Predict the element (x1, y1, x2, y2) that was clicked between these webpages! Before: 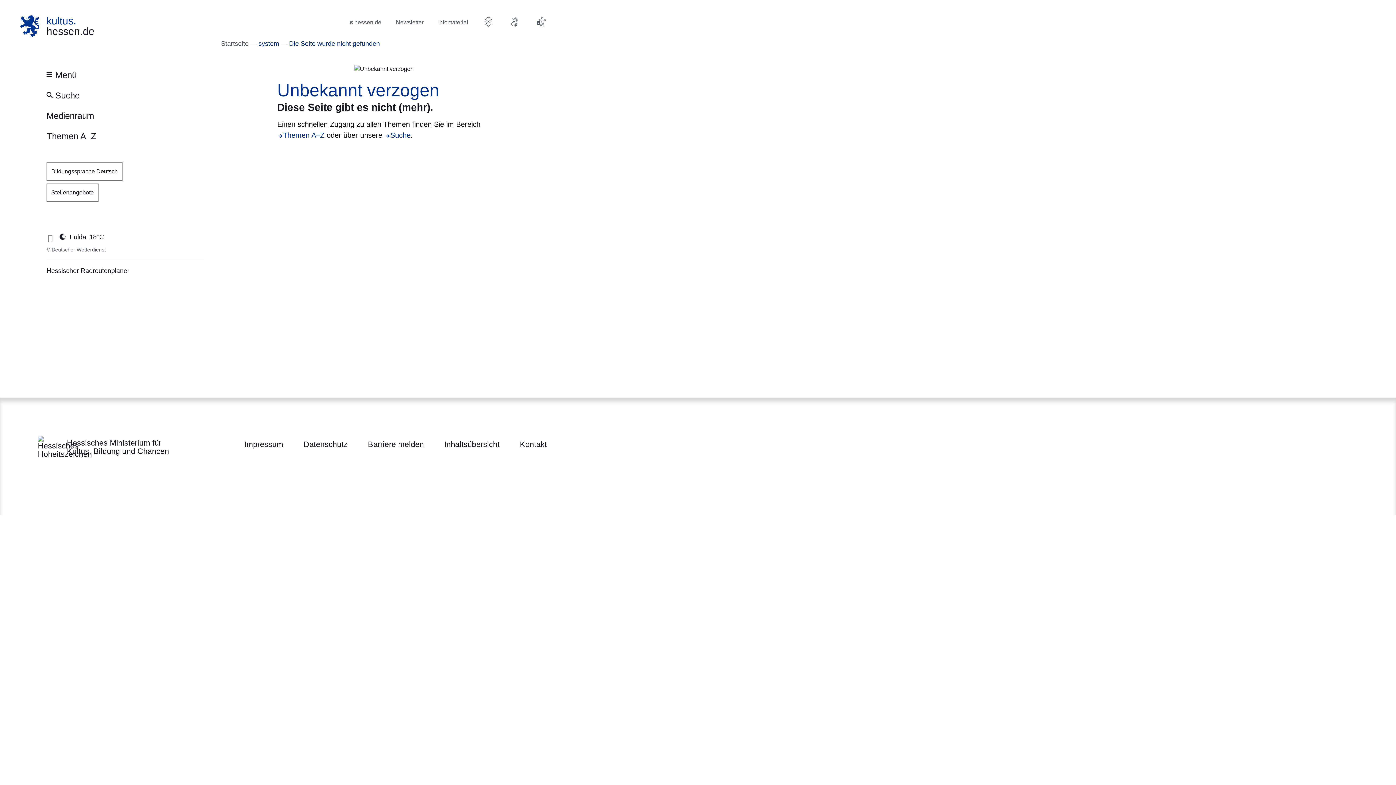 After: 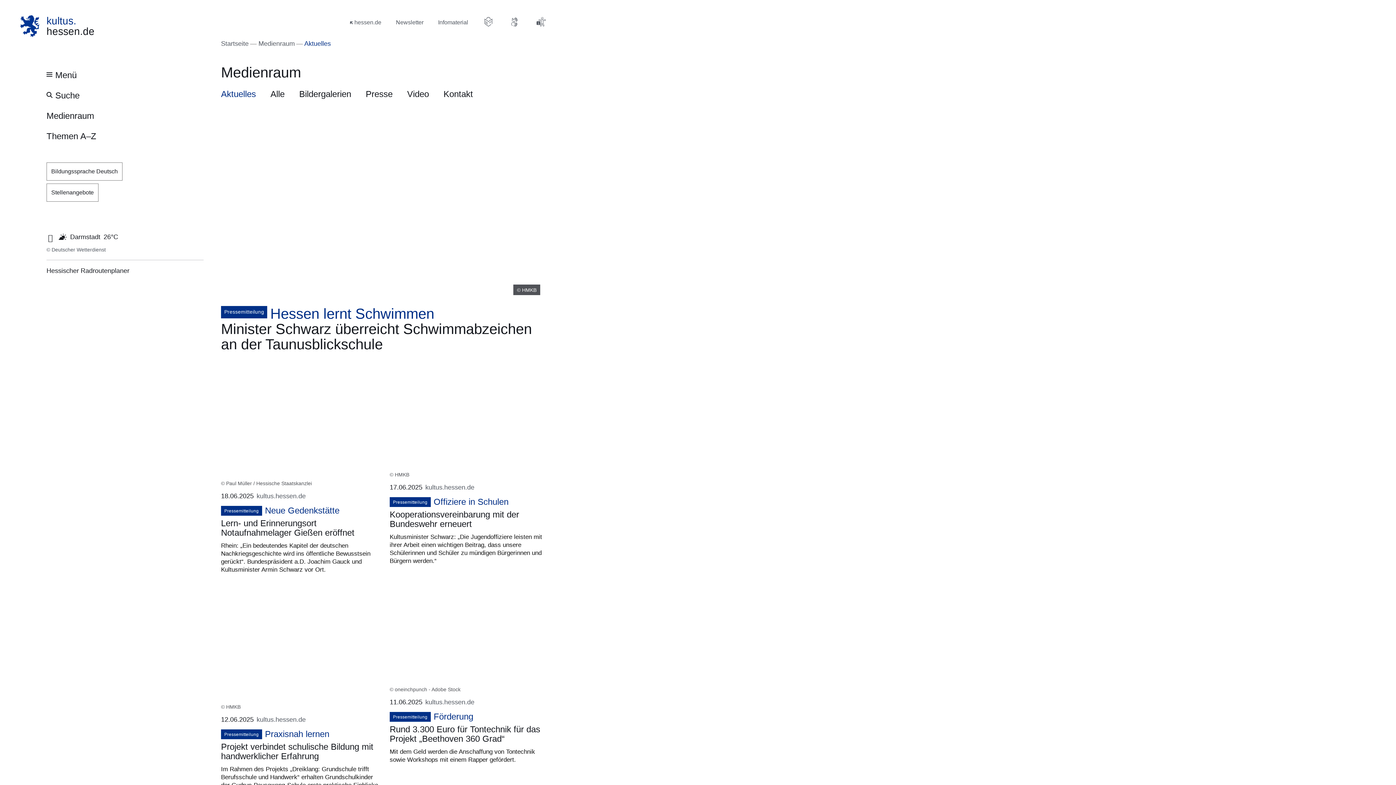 Action: bbox: (42, 105, 98, 125) label: Medienraum